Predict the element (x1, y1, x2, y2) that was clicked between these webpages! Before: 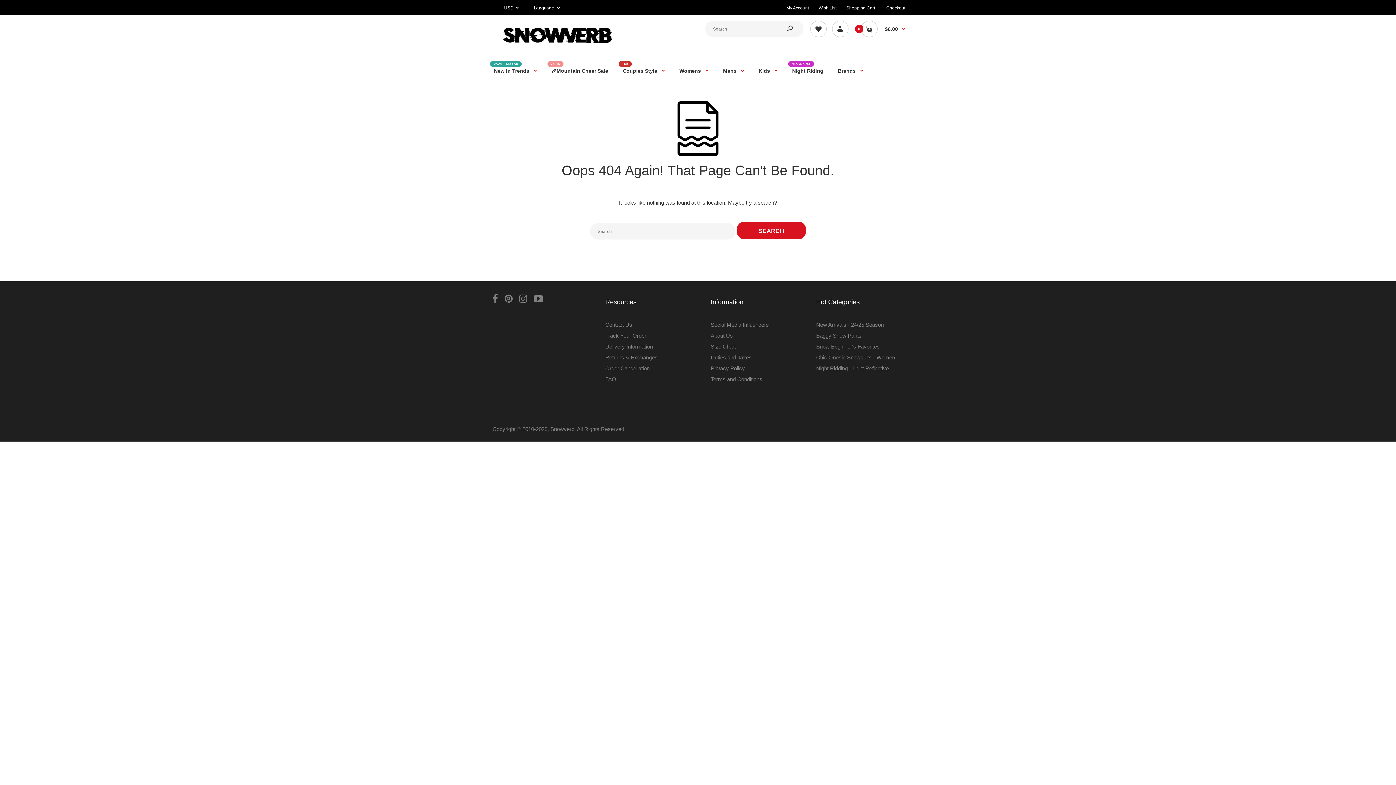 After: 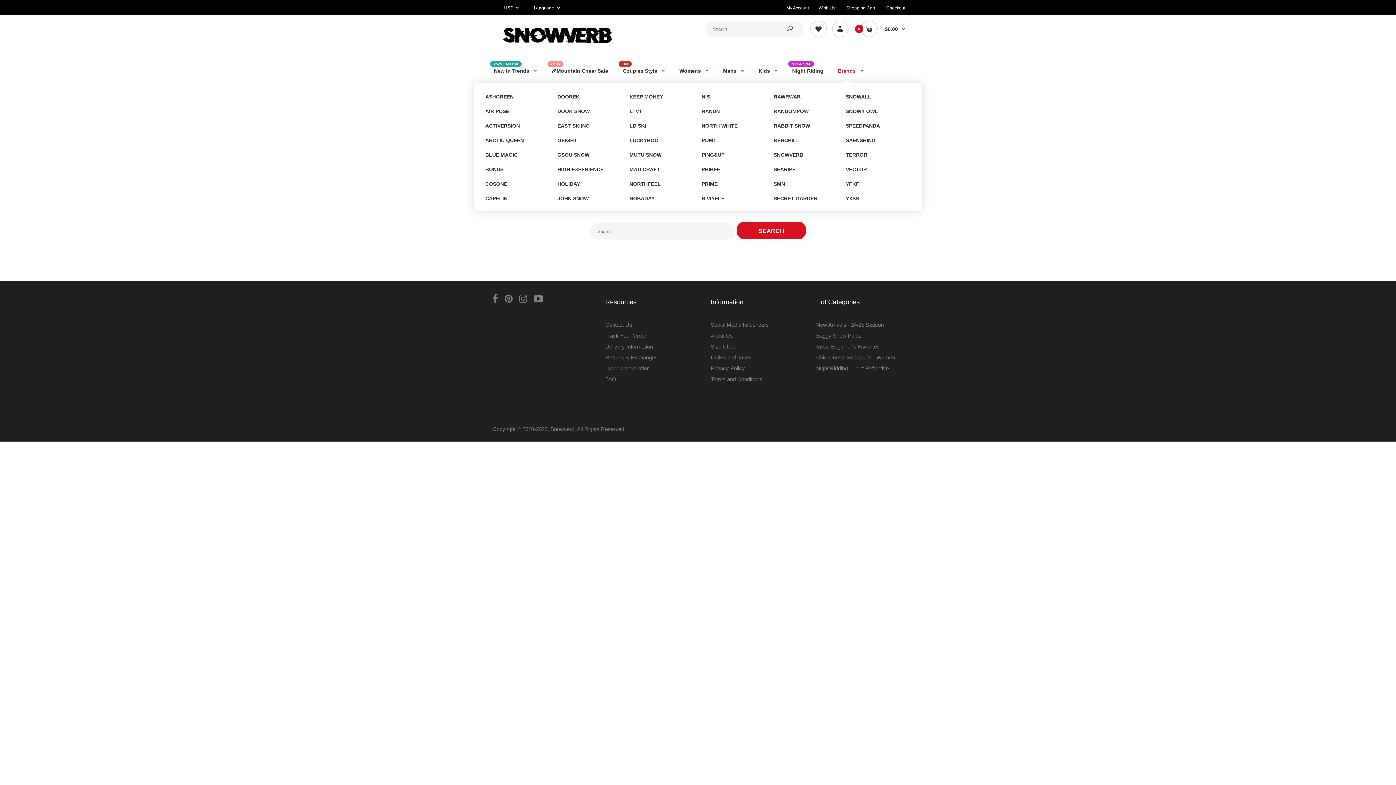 Action: bbox: (837, 57, 864, 83) label: Brands